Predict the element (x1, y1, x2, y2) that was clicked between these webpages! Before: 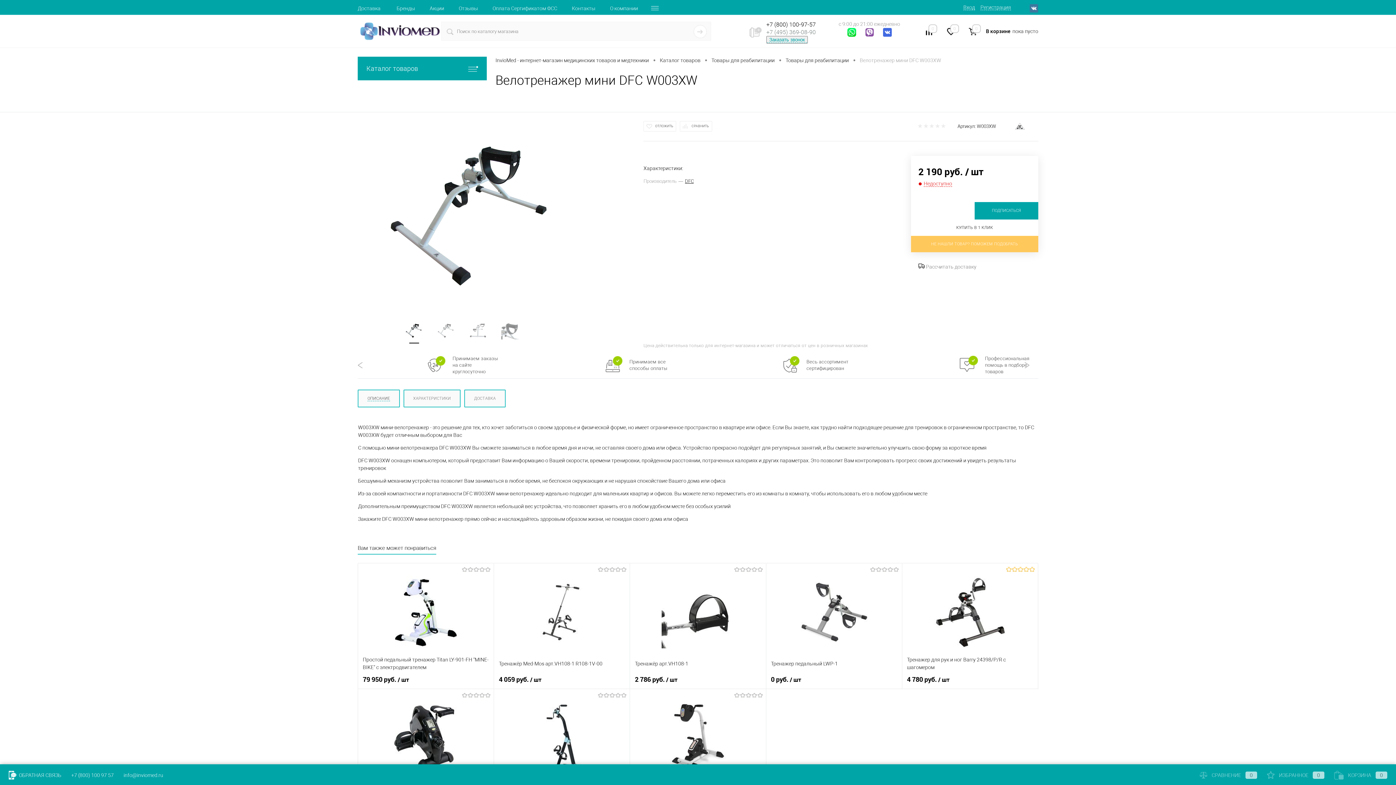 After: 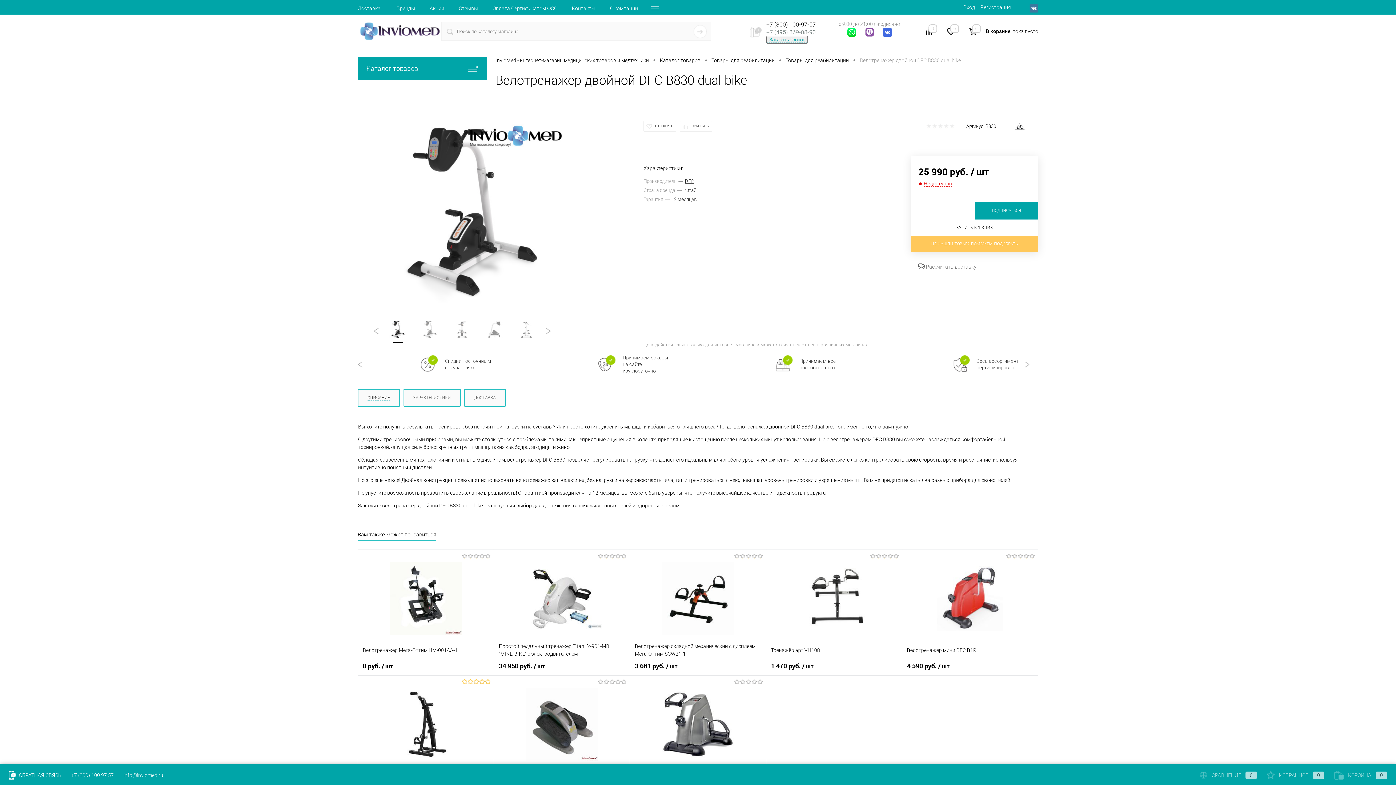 Action: bbox: (635, 694, 761, 781)